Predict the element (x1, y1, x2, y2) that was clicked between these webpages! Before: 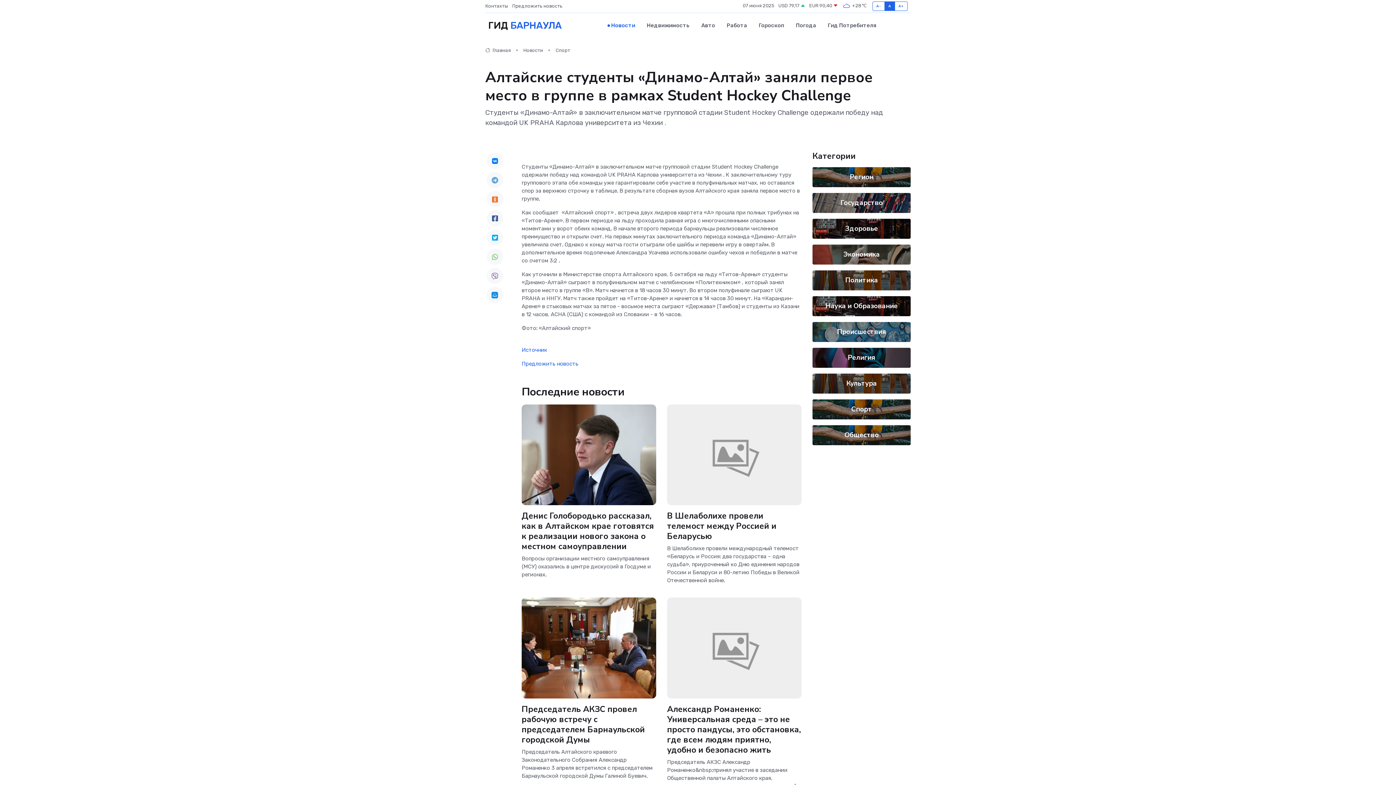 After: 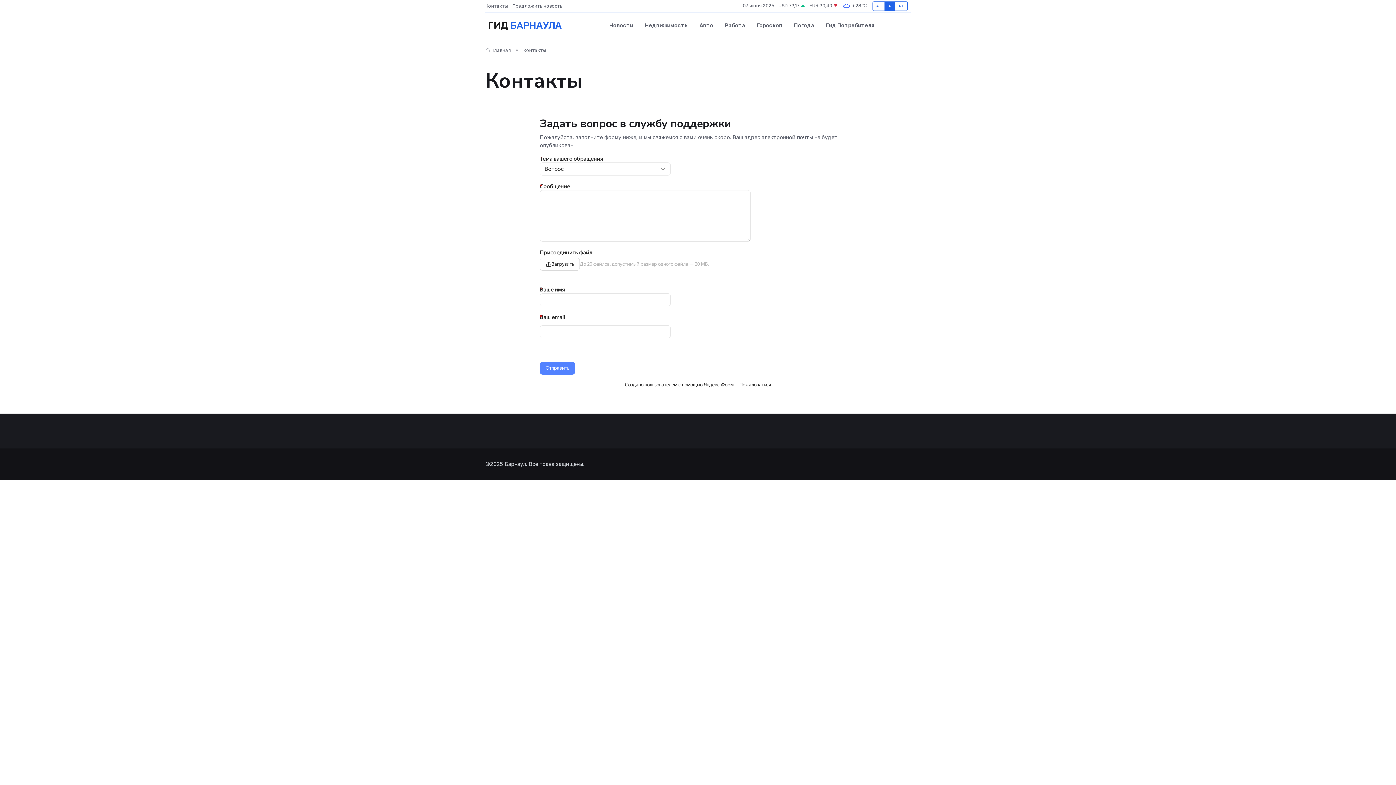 Action: bbox: (485, 2, 512, 9) label: Контакты